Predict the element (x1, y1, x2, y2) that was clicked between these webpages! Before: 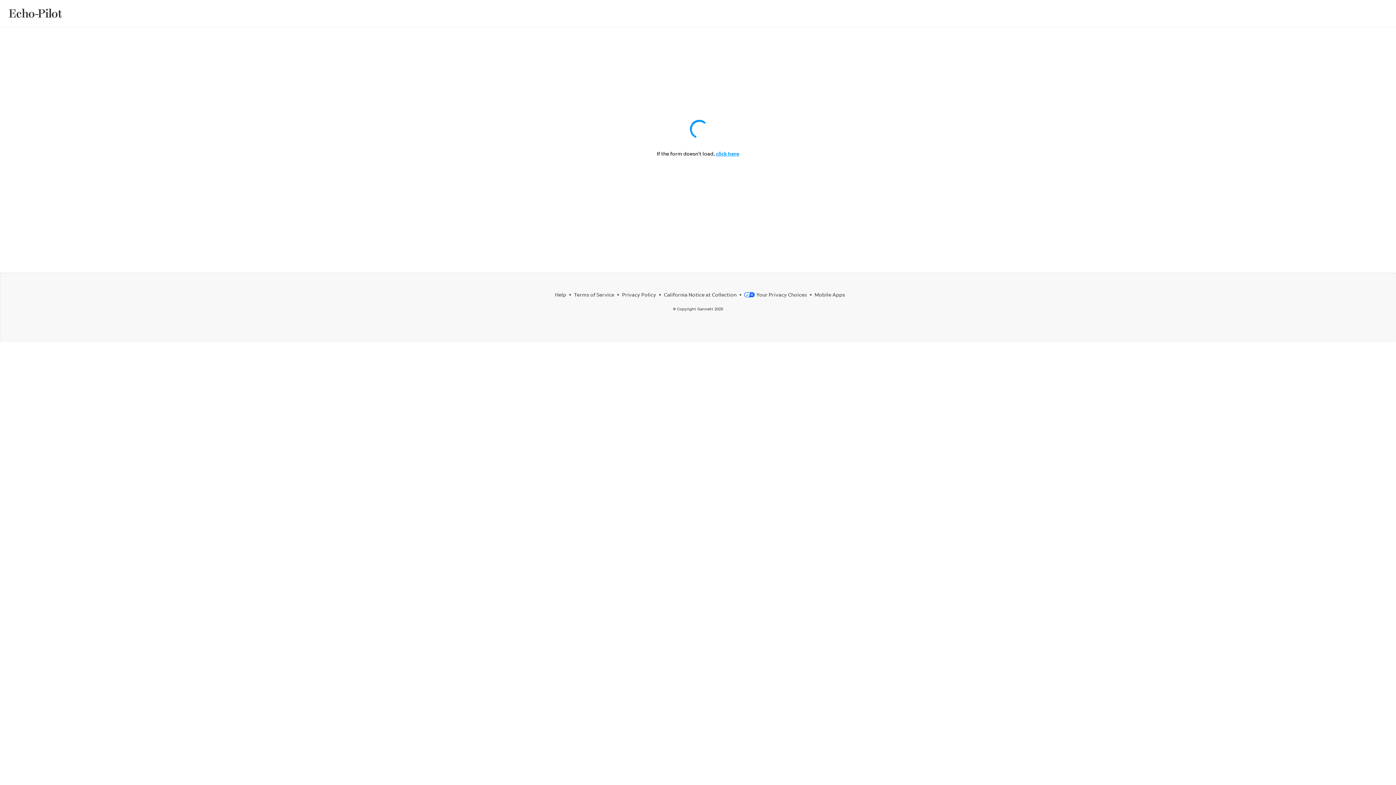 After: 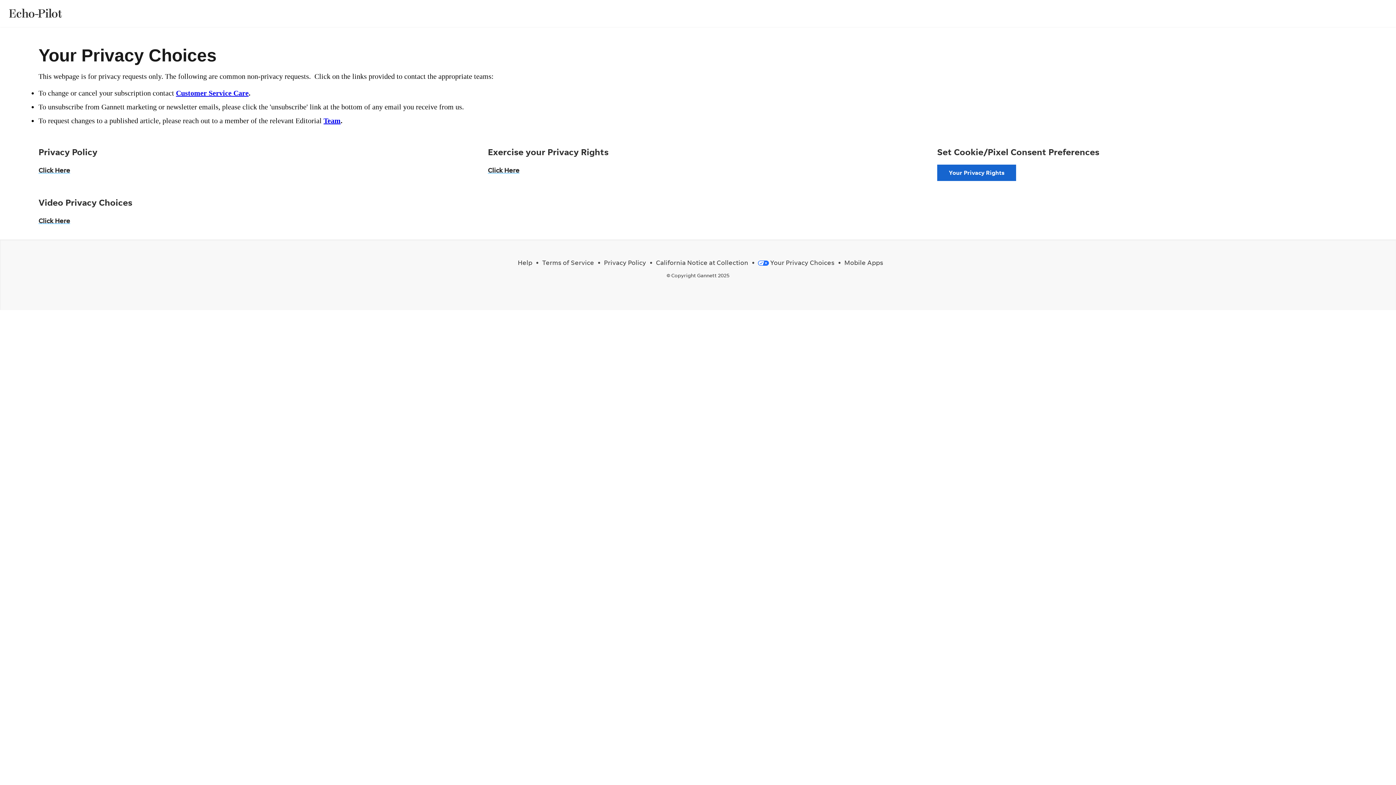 Action: bbox: (744, 291, 807, 297) label: Your Privacy Choices